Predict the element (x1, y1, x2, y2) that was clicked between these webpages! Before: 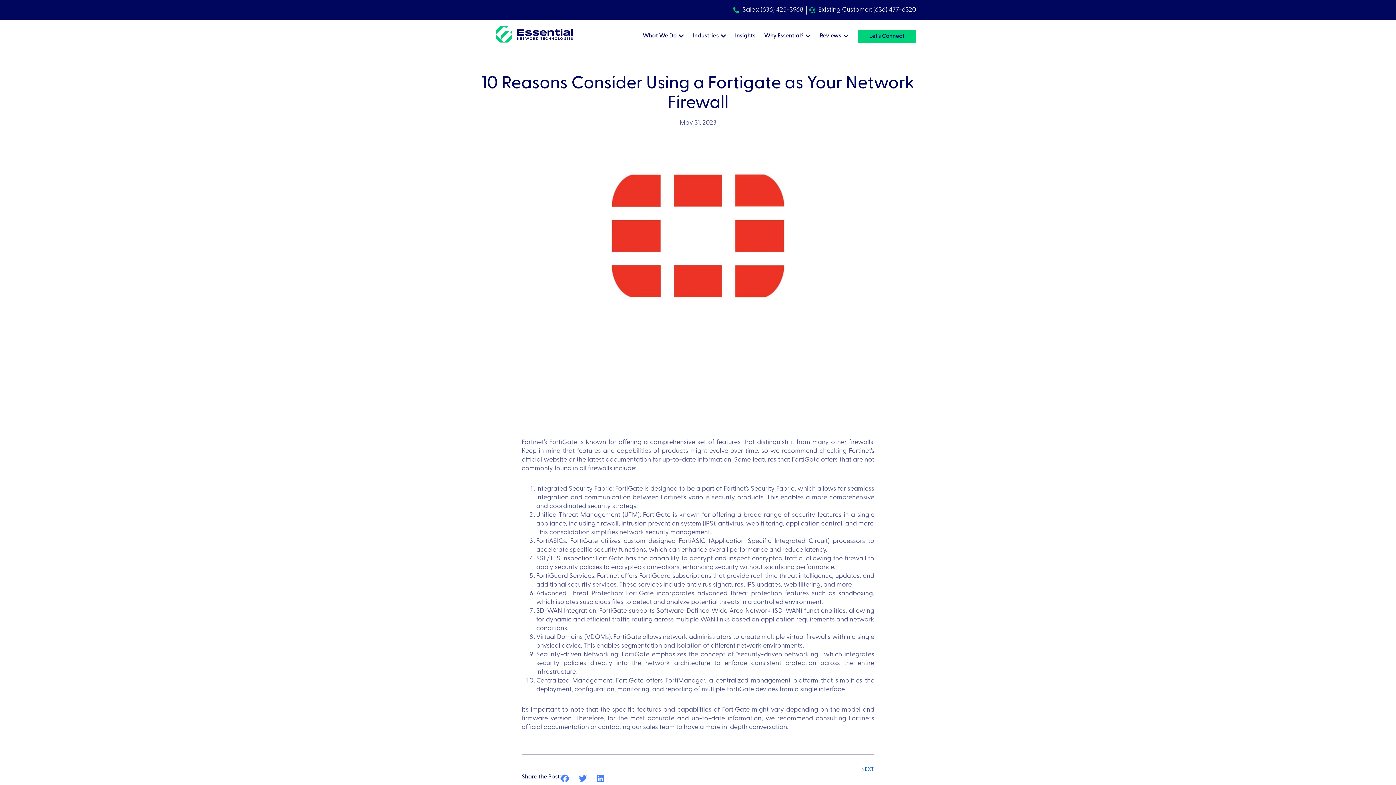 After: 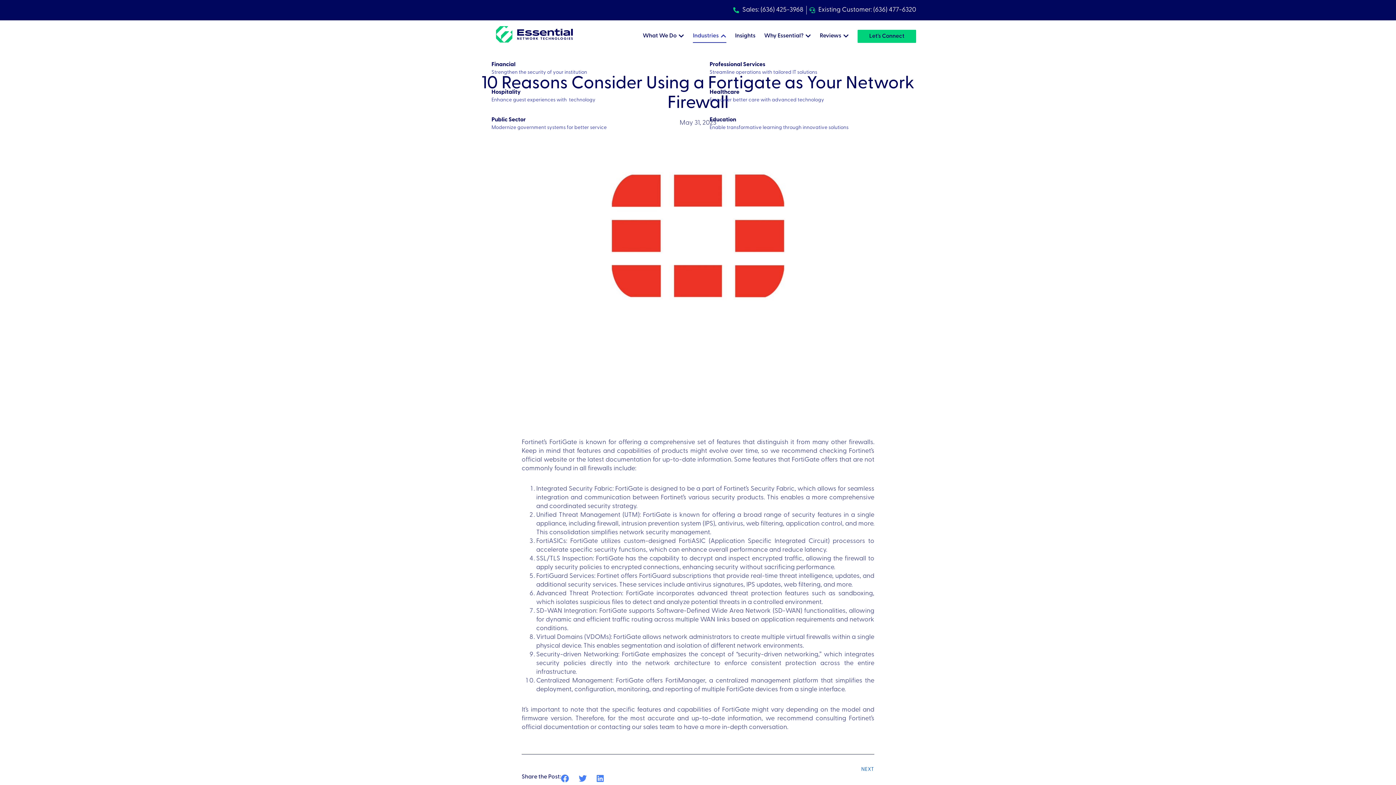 Action: bbox: (693, 31, 718, 40) label: Industries